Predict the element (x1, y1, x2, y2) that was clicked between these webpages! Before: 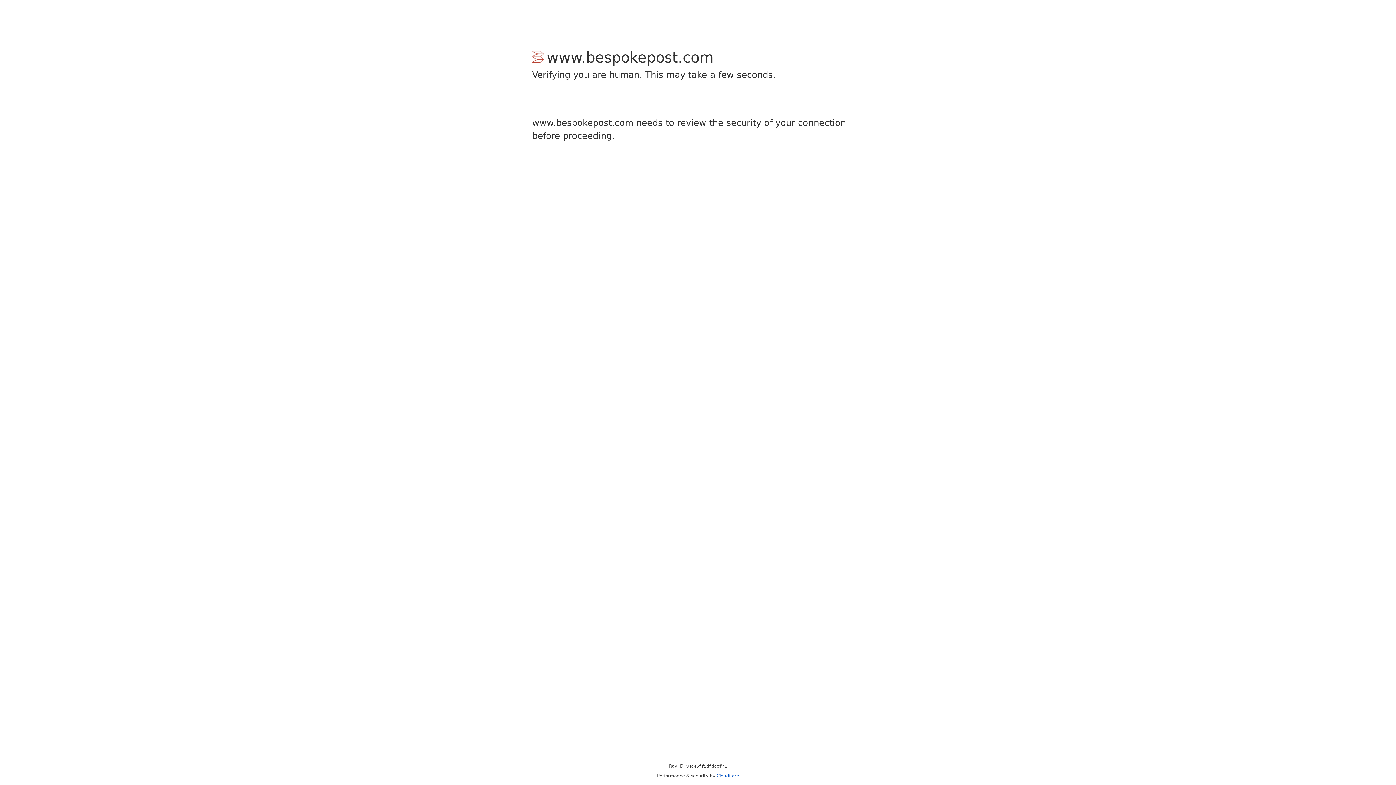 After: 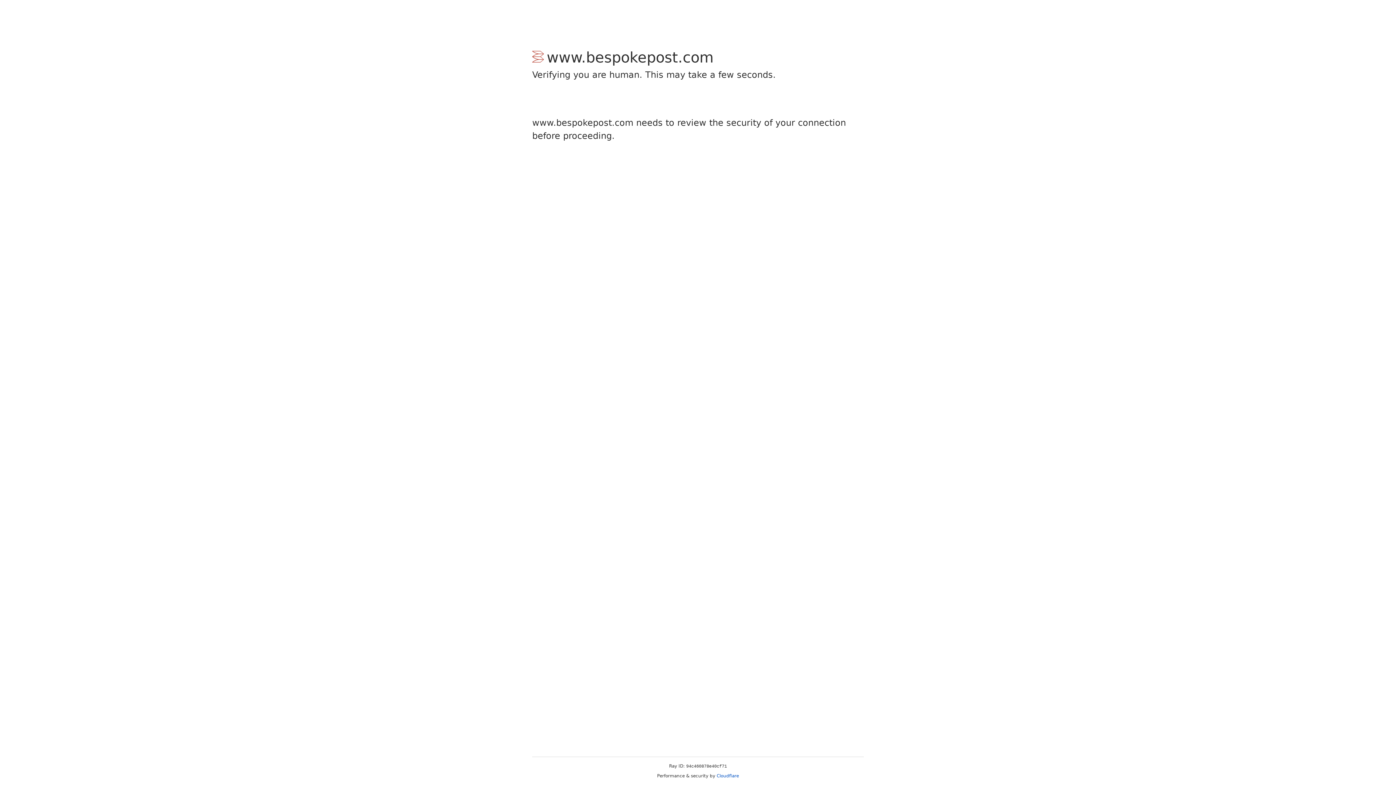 Action: label: Cloudflare bbox: (716, 773, 739, 778)